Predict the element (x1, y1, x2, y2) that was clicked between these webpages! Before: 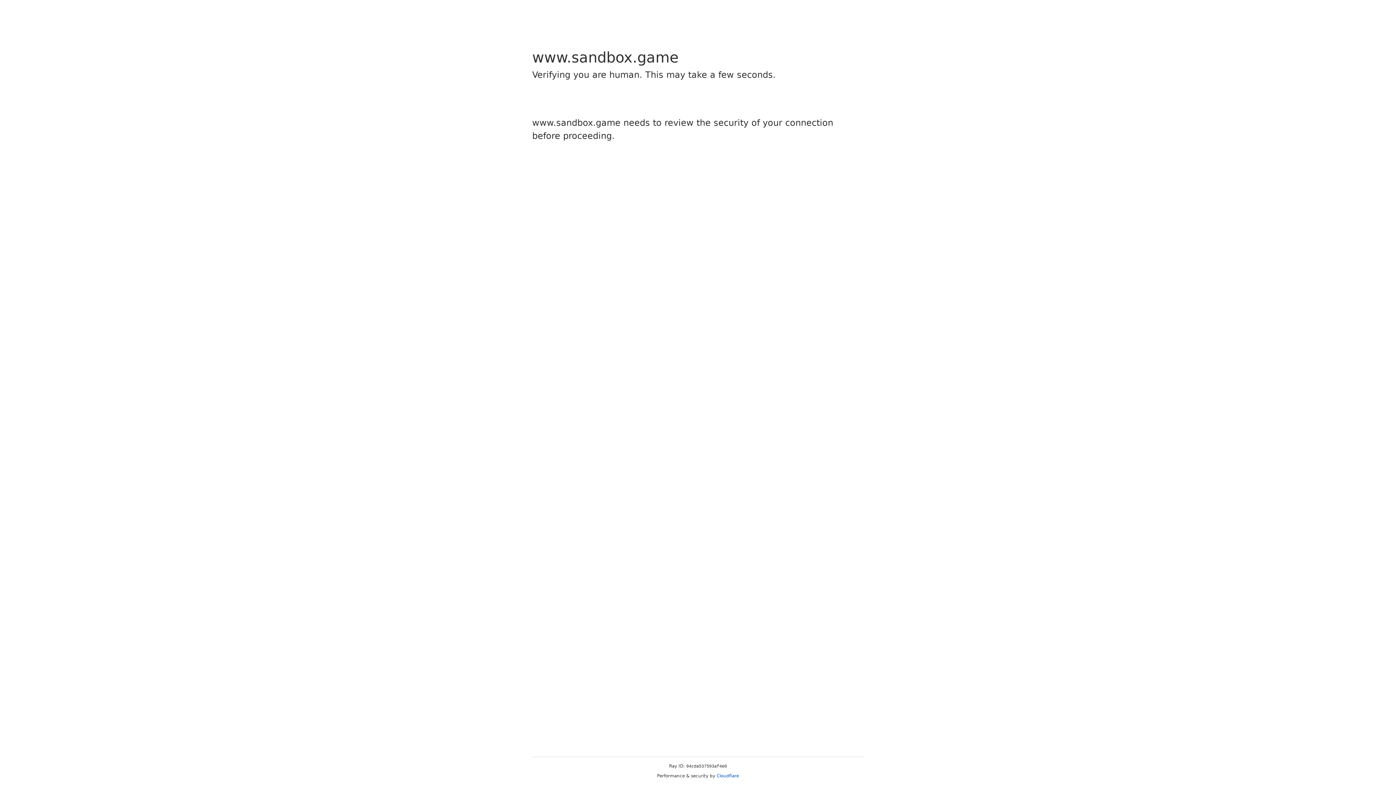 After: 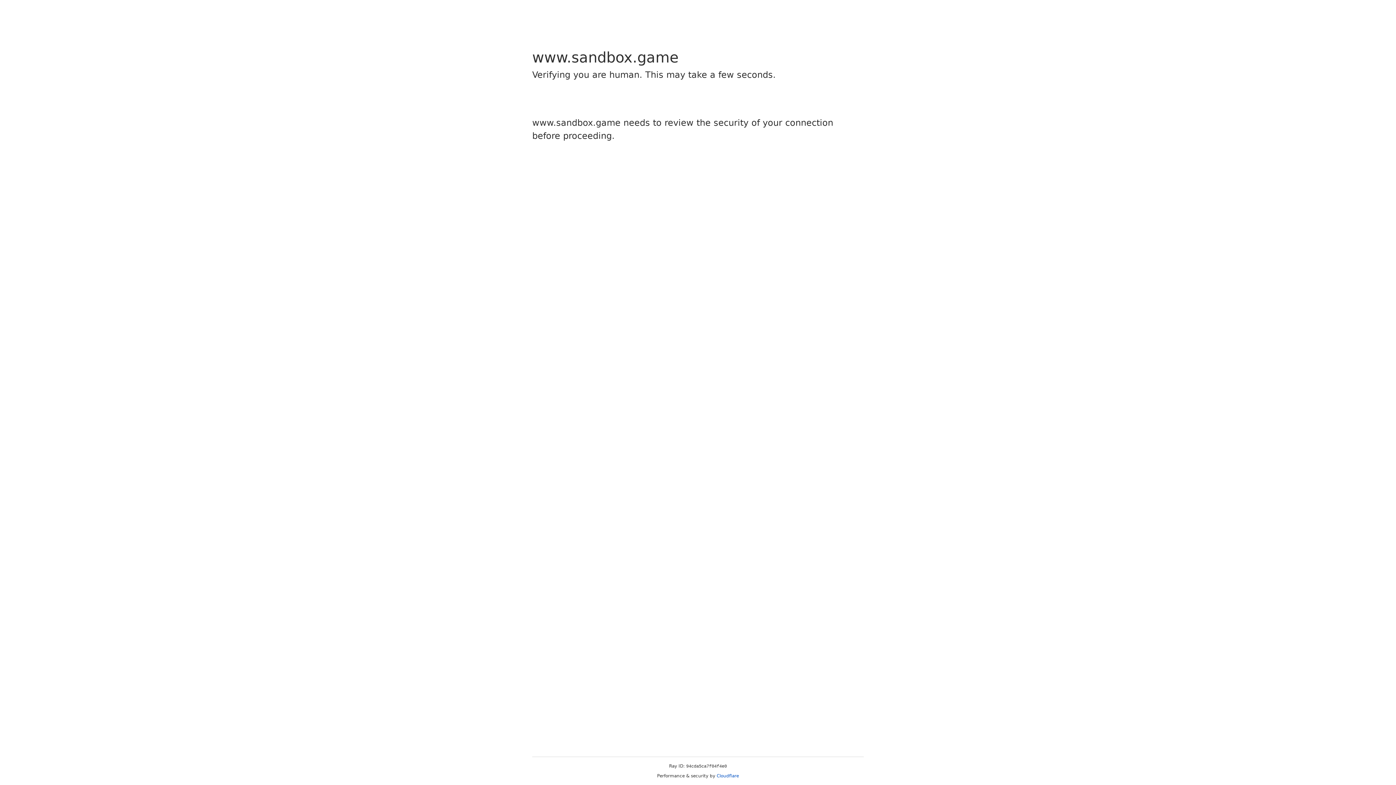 Action: label: Cloudflare bbox: (716, 773, 739, 778)